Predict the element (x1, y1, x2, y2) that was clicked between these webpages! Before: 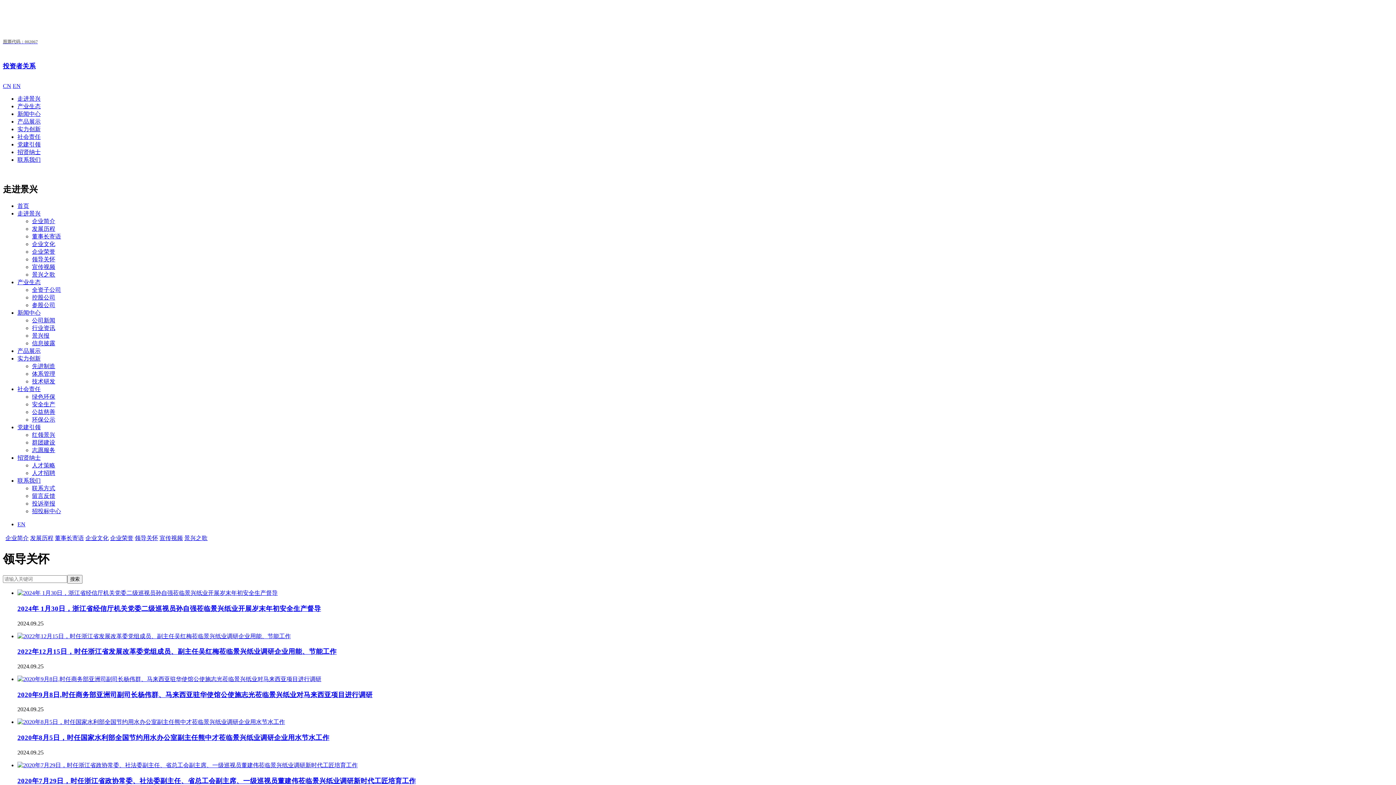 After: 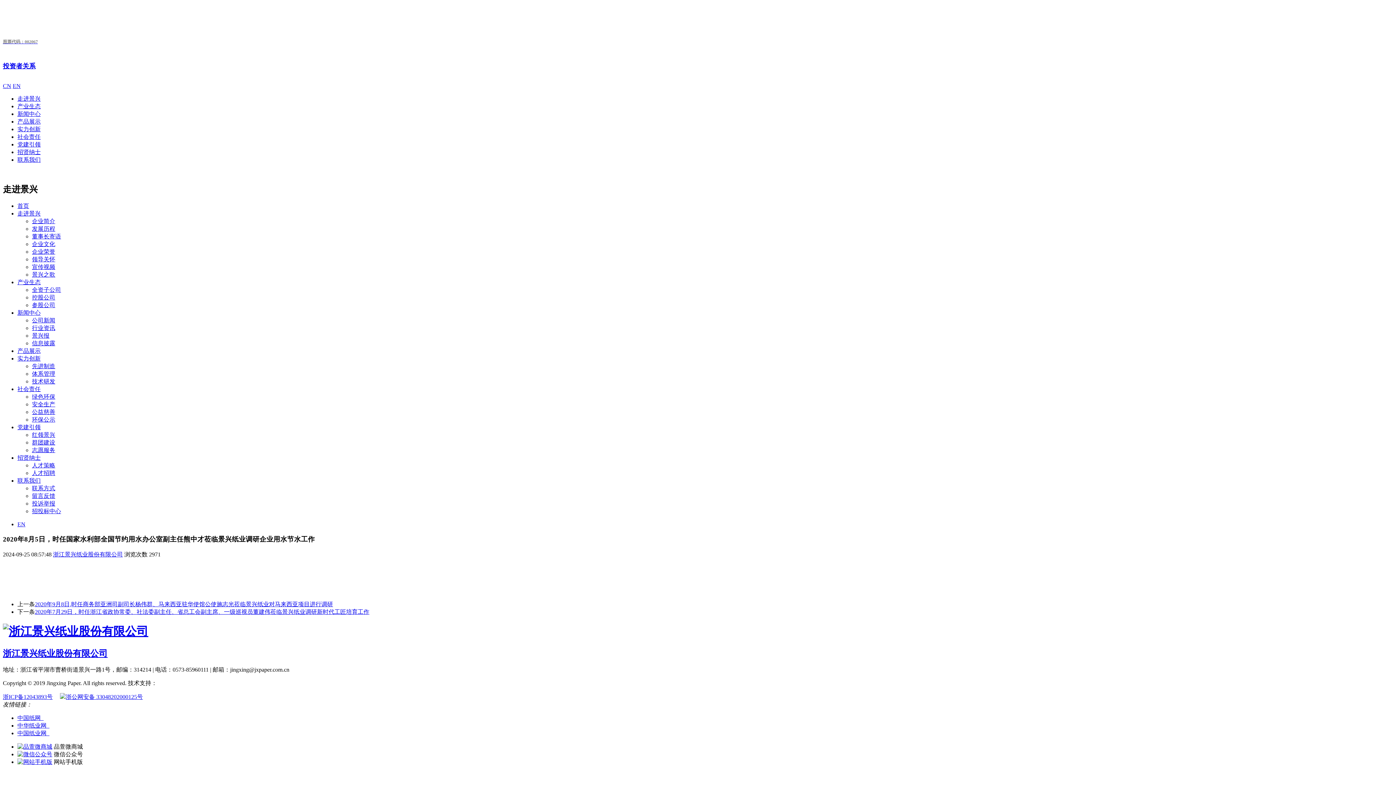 Action: bbox: (17, 719, 285, 725)